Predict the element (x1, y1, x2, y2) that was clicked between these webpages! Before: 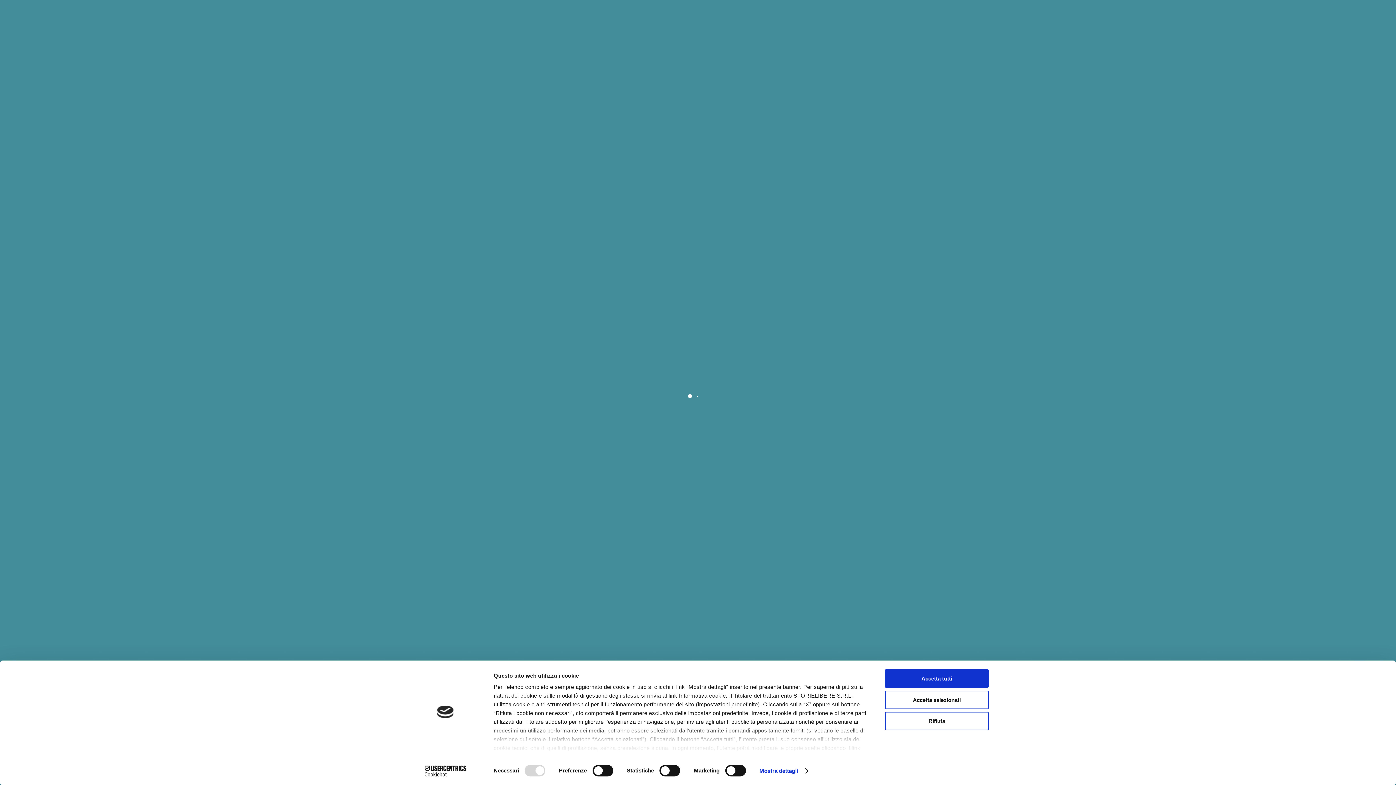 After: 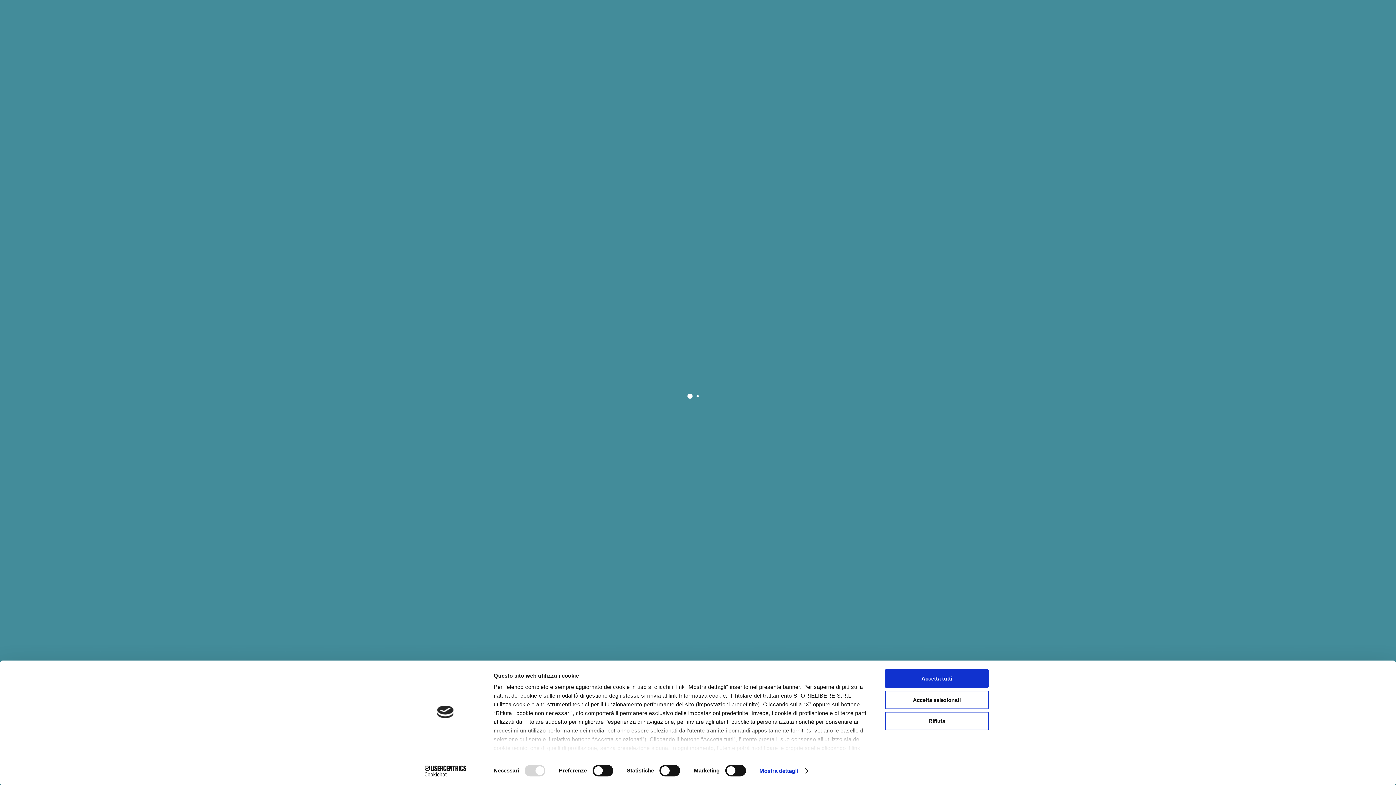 Action: label: Cookiebot - opens in a new window bbox: (413, 765, 477, 776)